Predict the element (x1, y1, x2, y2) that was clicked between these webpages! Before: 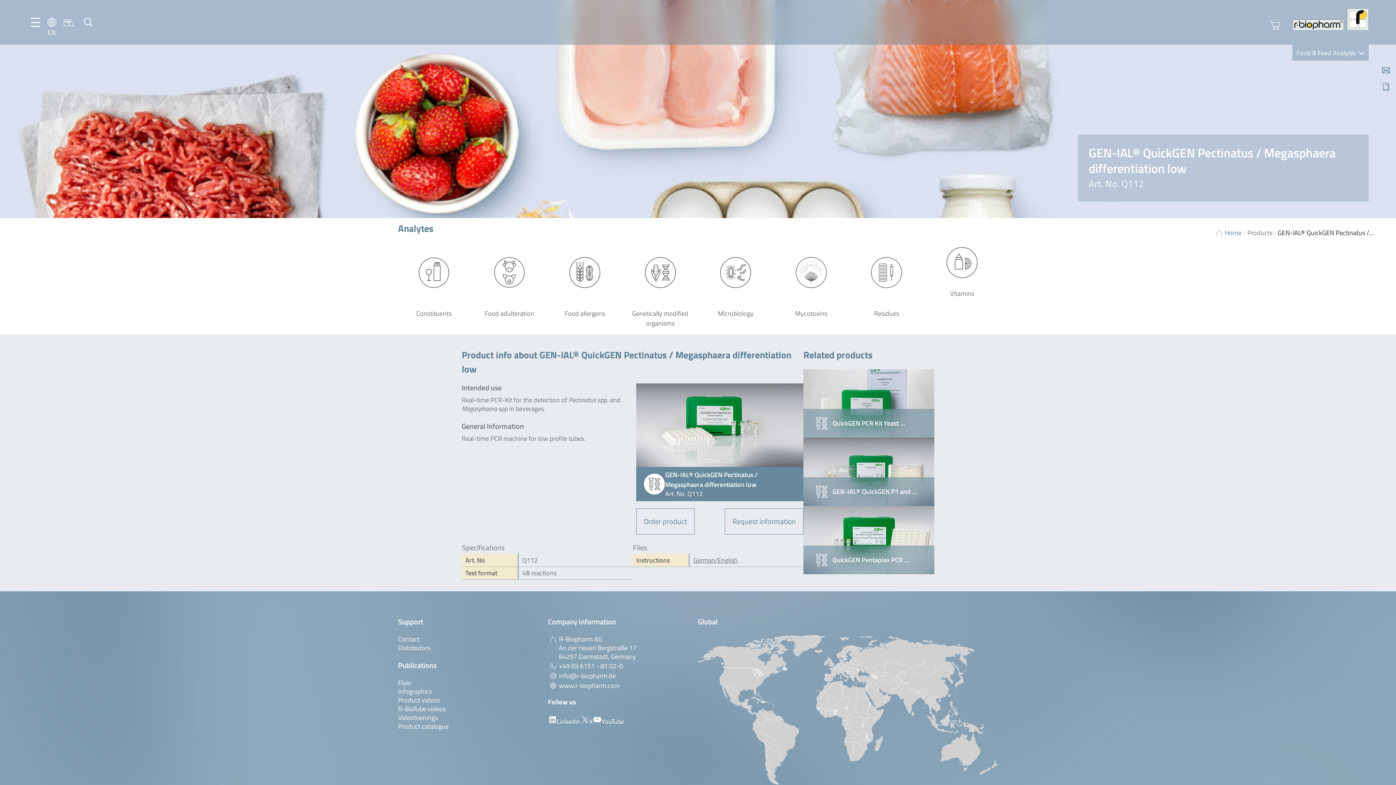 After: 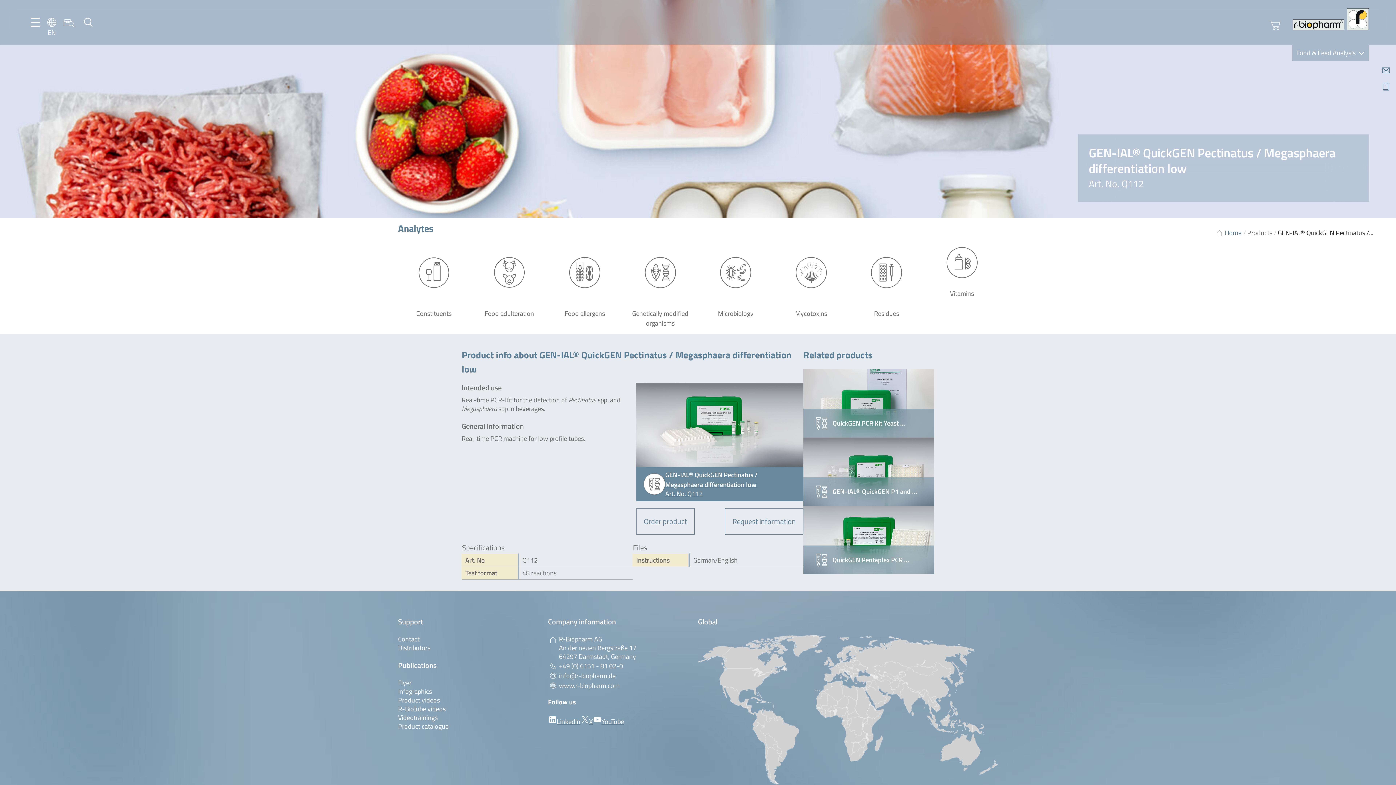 Action: bbox: (592, 717, 624, 726) label: YouTube